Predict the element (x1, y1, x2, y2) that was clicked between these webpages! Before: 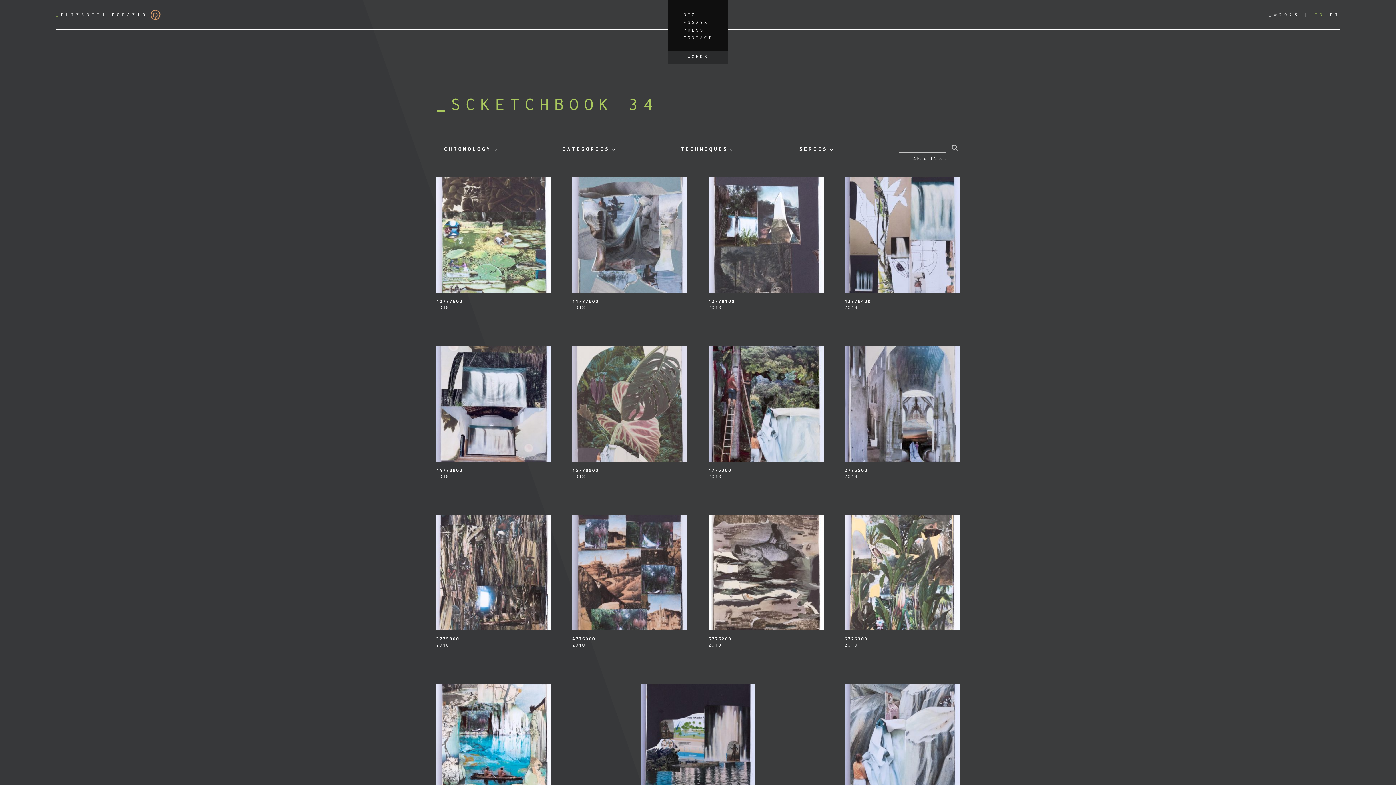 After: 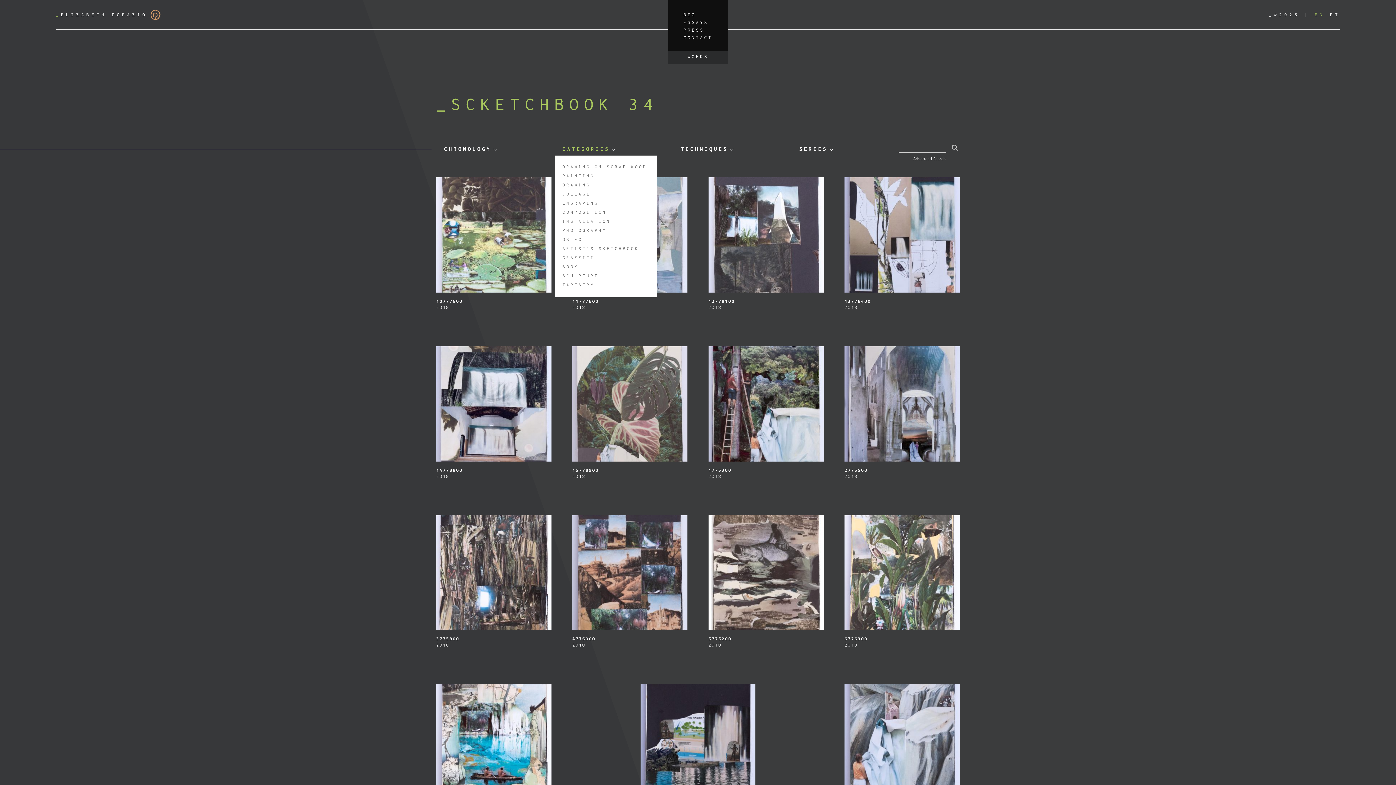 Action: bbox: (562, 142, 615, 155) label: CATEGORIES